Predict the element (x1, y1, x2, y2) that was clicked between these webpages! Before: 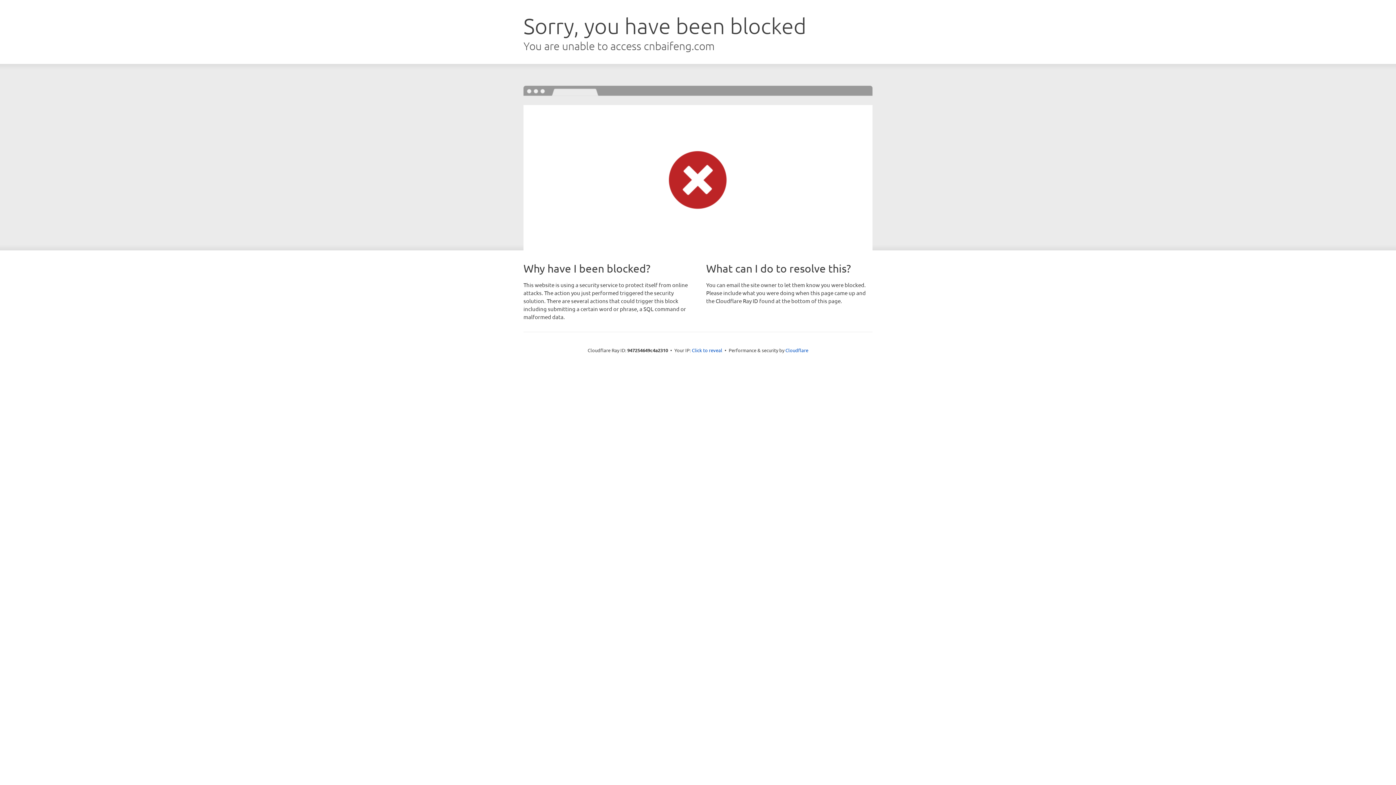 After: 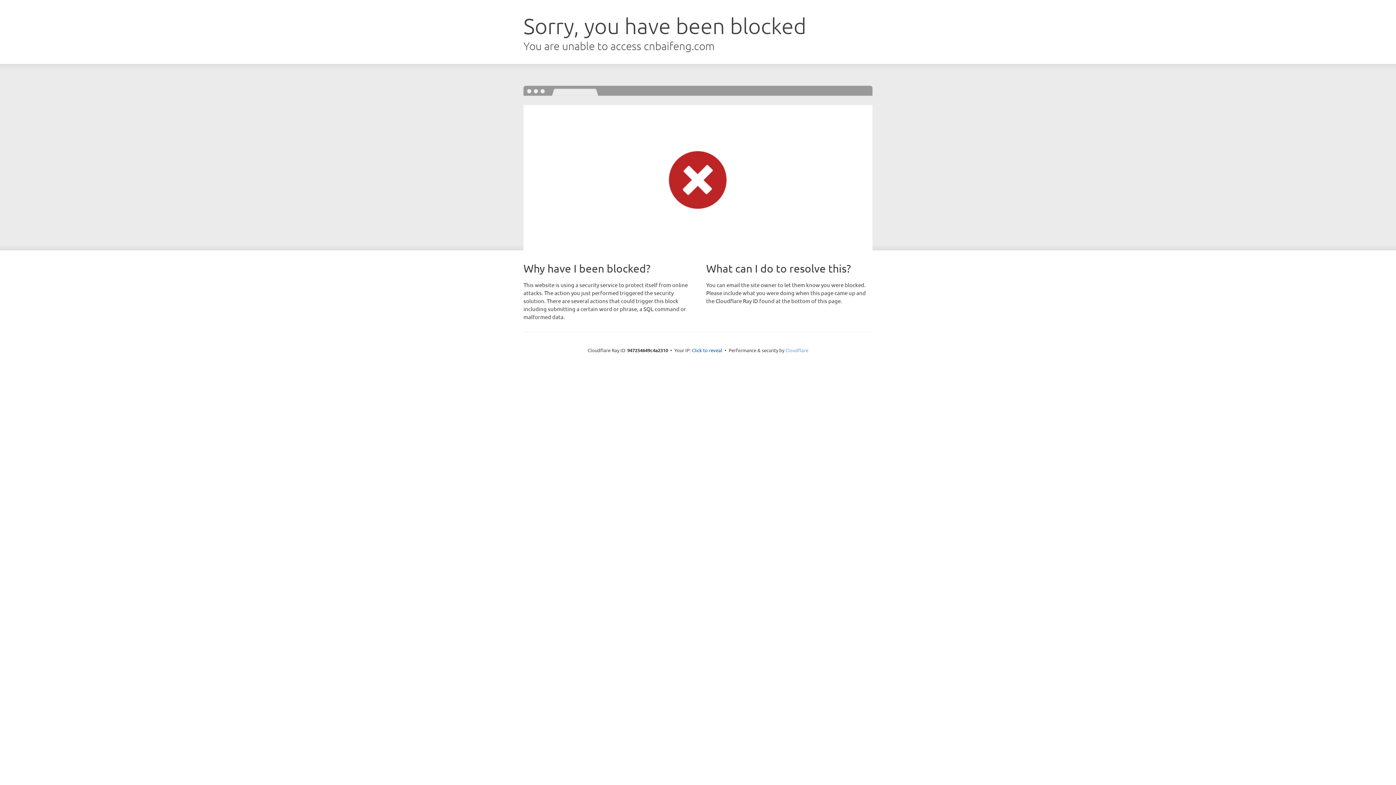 Action: bbox: (785, 347, 808, 353) label: Cloudflare